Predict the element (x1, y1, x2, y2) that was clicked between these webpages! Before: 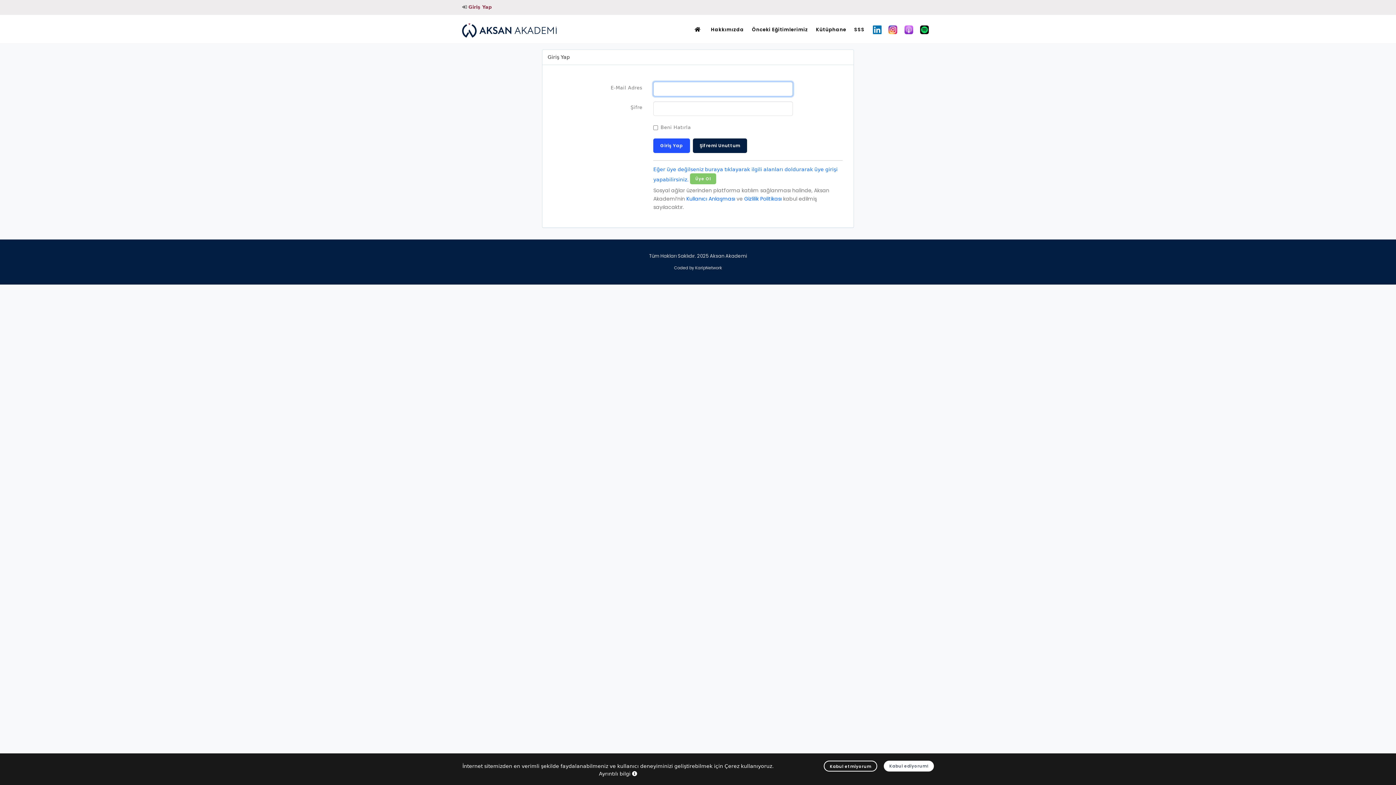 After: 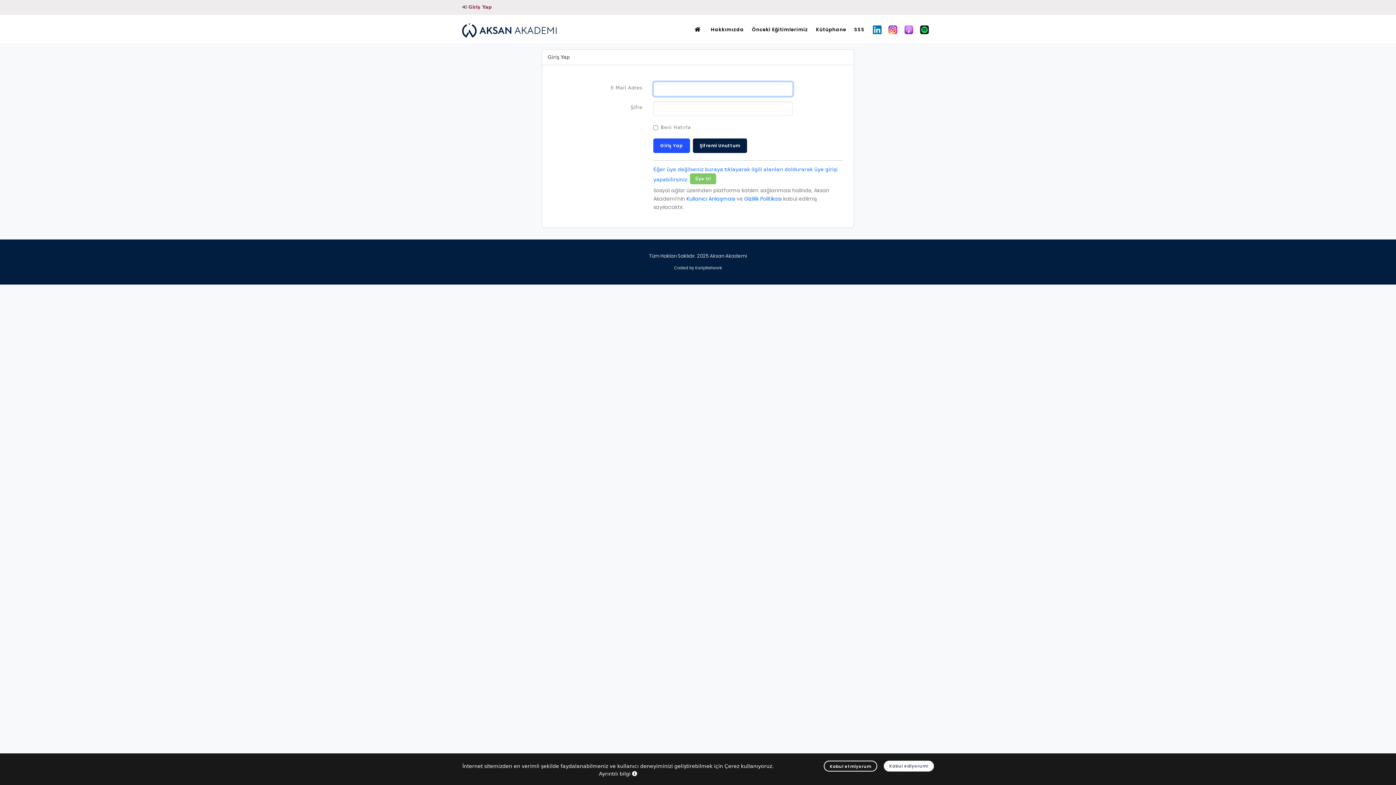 Action: label: Giriş Yap bbox: (468, 4, 491, 9)